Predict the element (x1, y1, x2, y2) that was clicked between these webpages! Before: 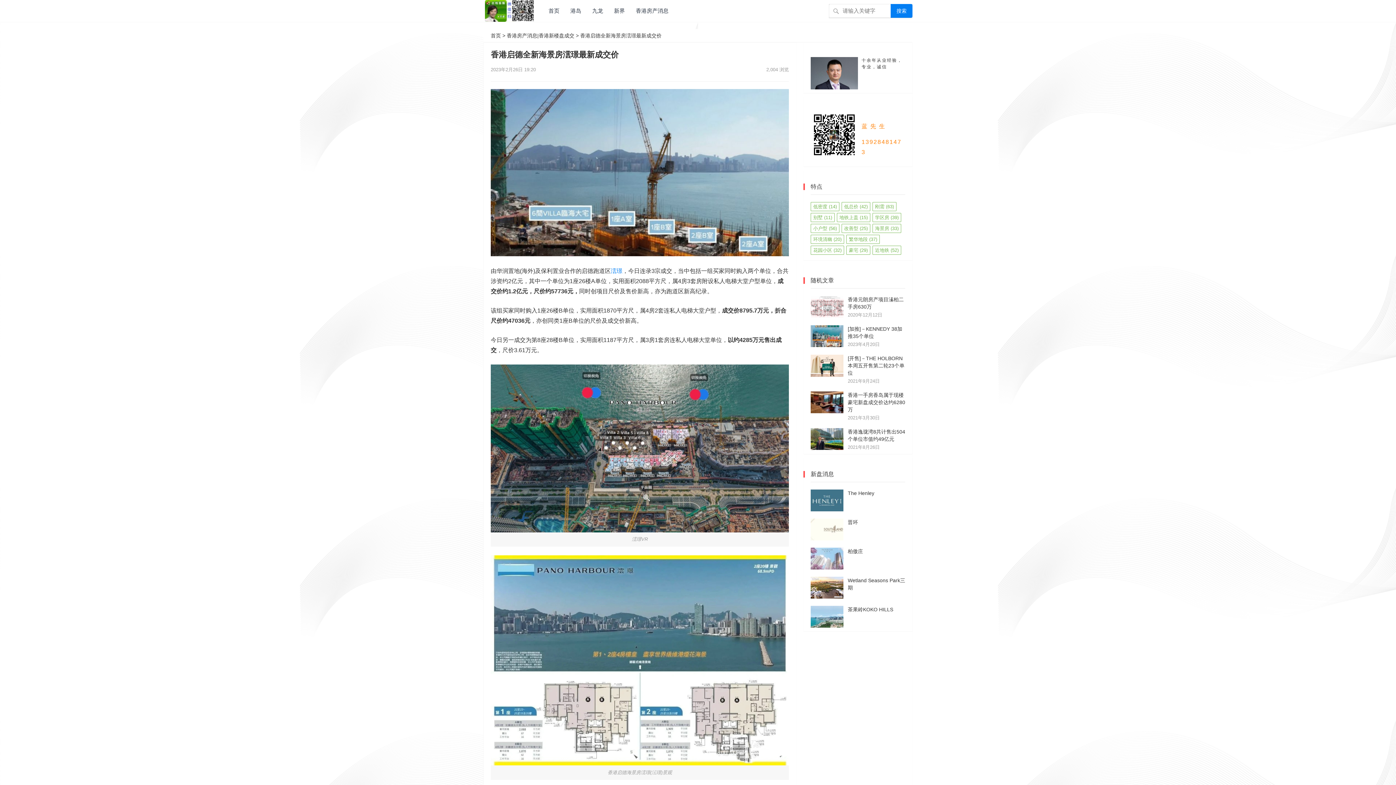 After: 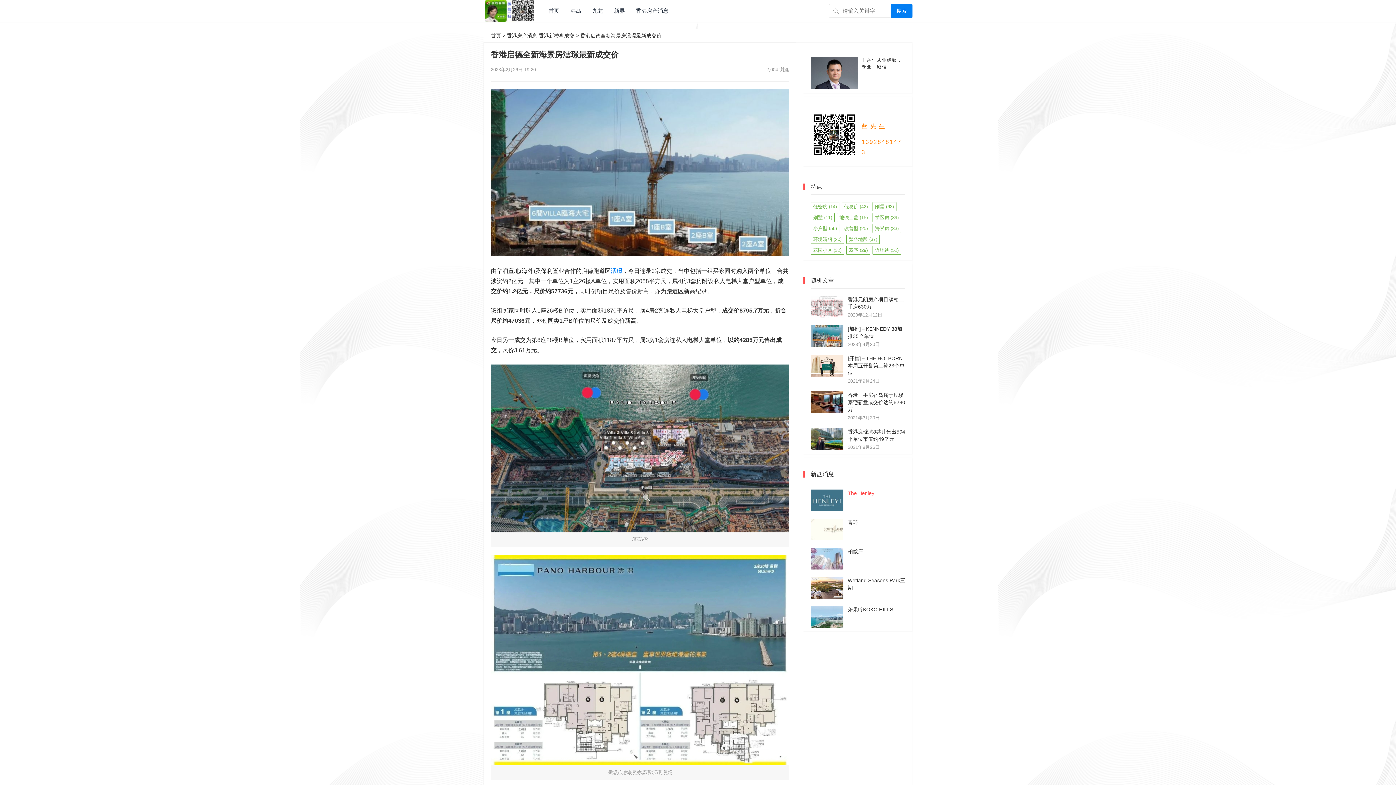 Action: bbox: (848, 490, 874, 496) label: The Henley